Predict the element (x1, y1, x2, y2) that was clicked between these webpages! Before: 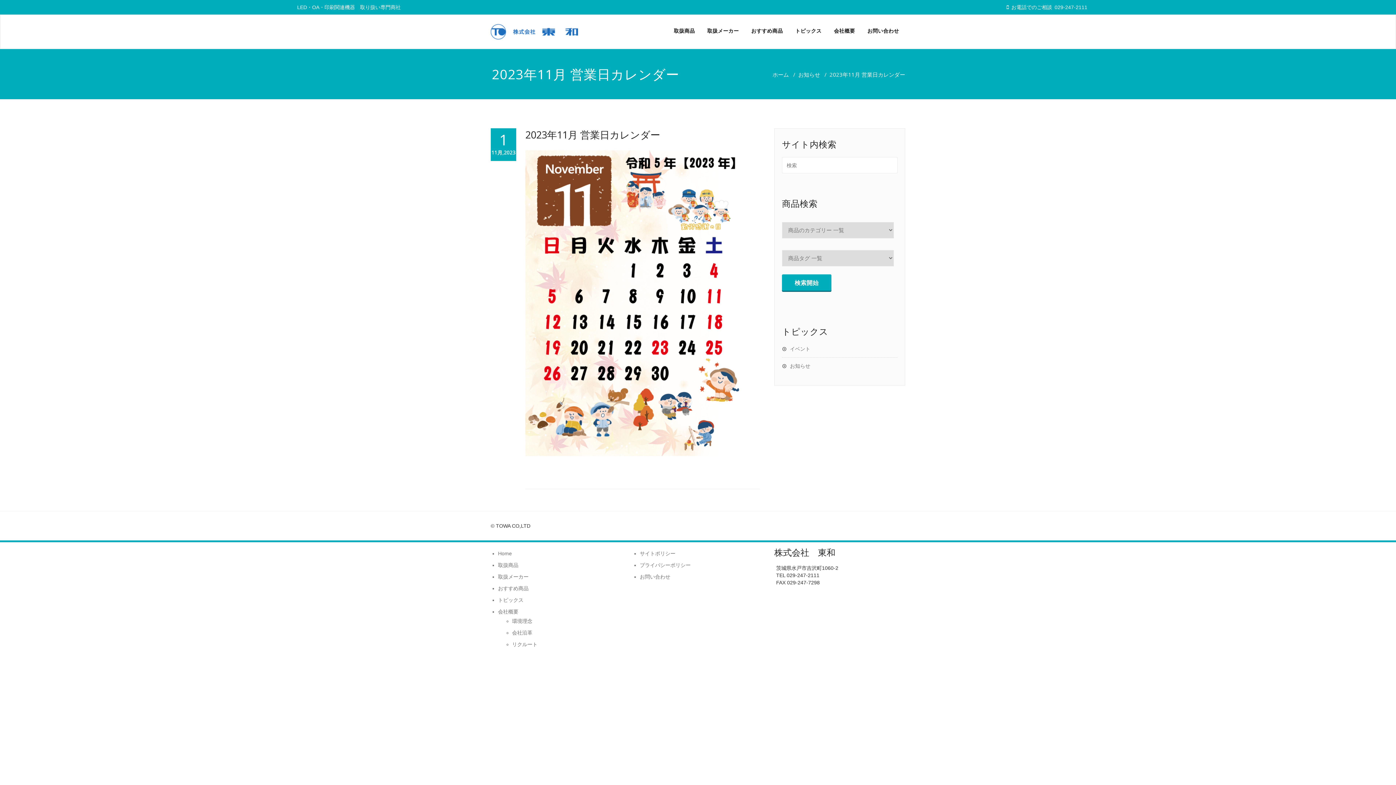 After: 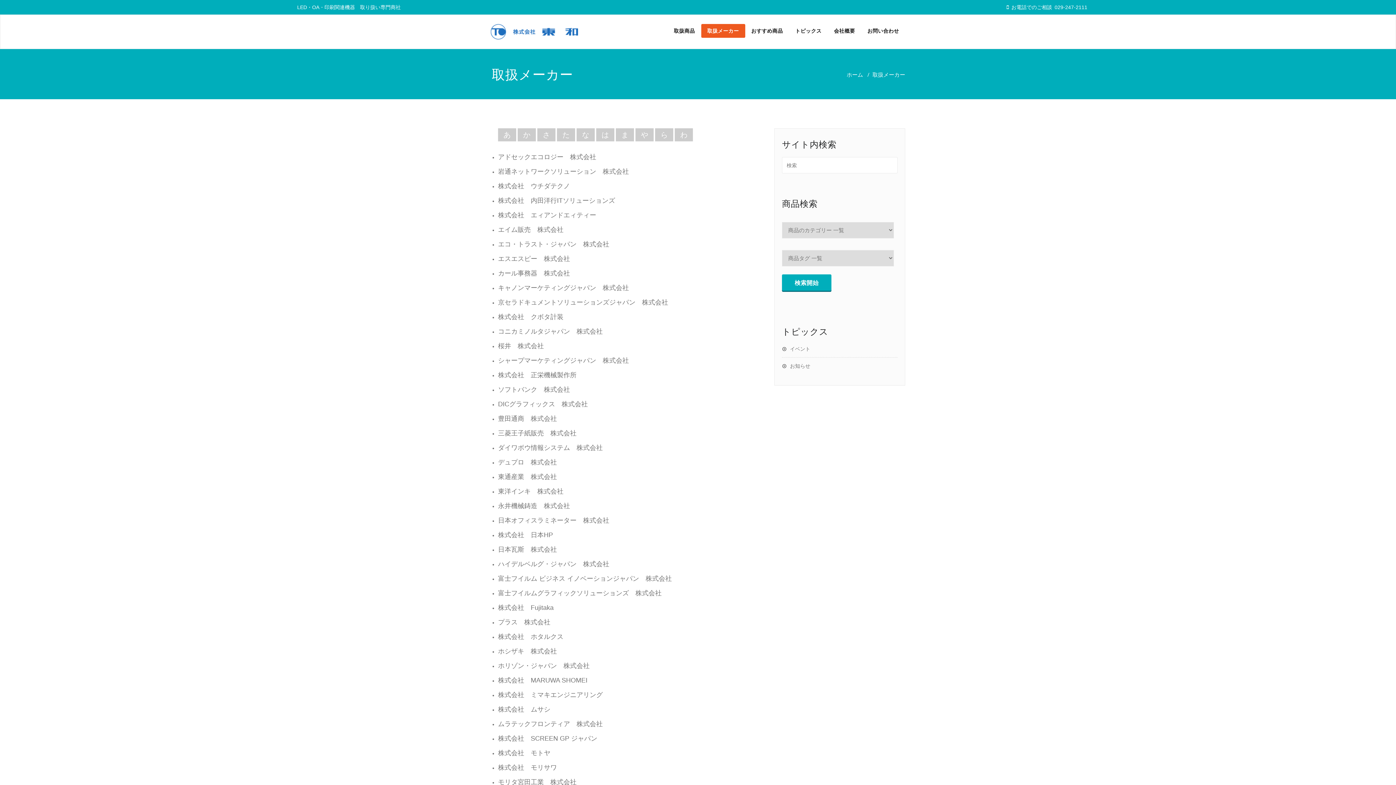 Action: label: 取扱メーカー bbox: (498, 574, 528, 580)